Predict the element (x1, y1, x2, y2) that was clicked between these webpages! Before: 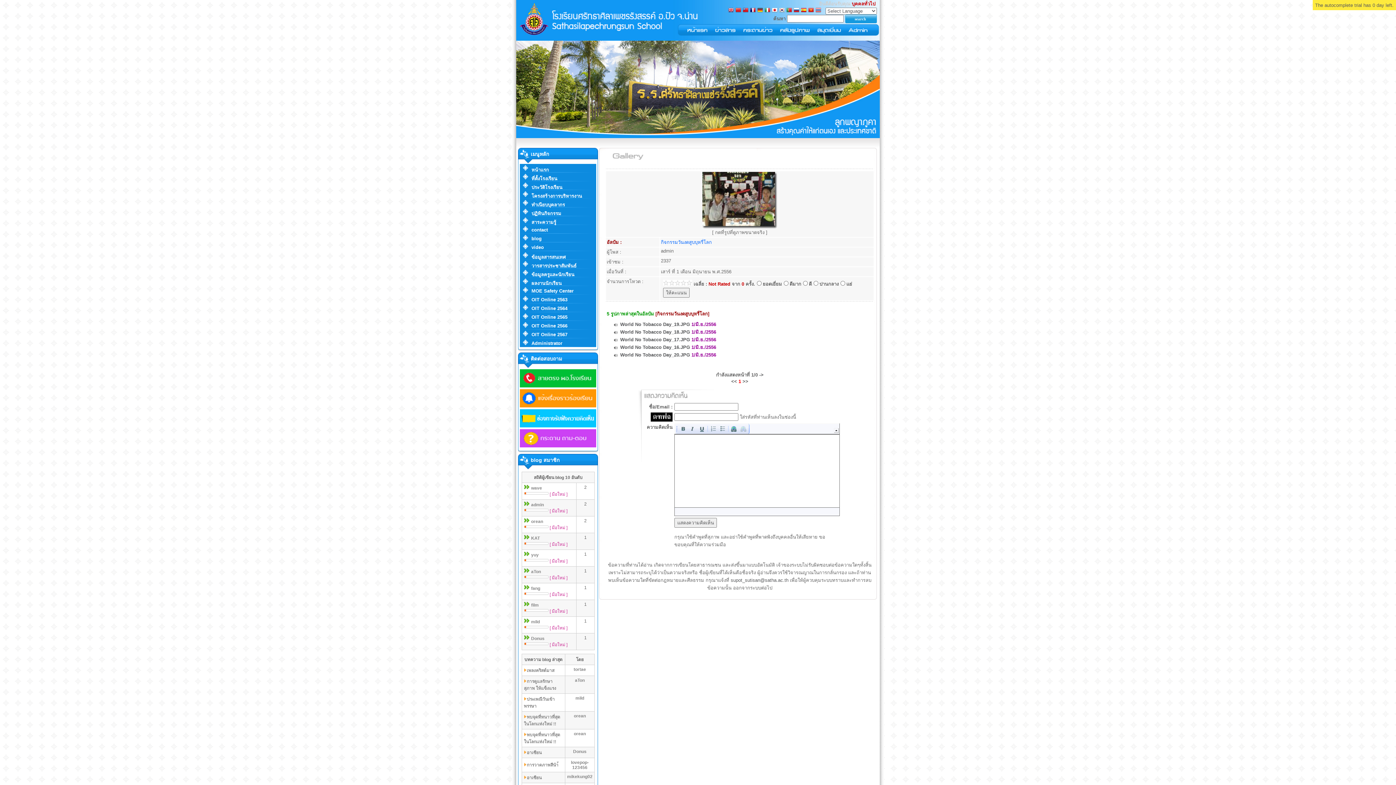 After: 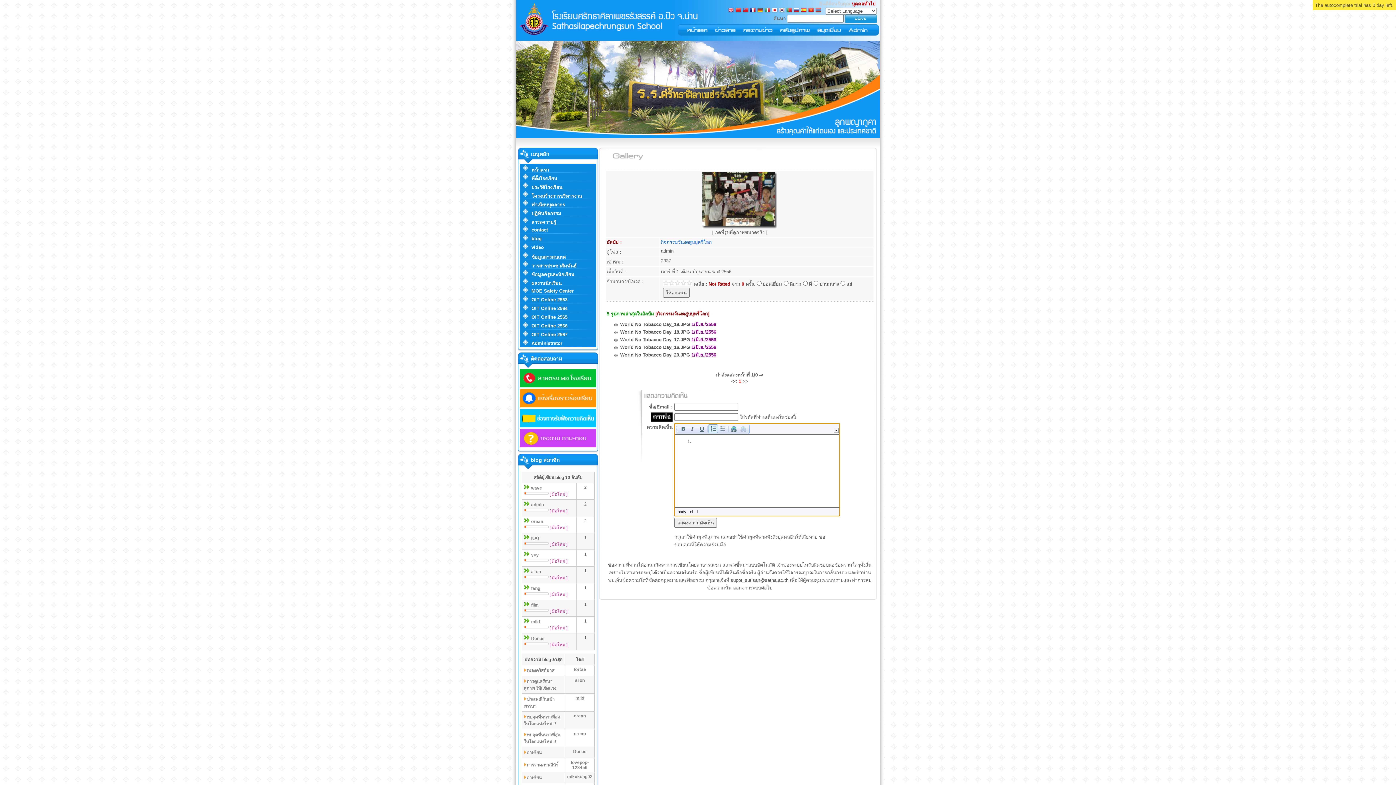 Action: bbox: (708, 424, 718, 433) label:  